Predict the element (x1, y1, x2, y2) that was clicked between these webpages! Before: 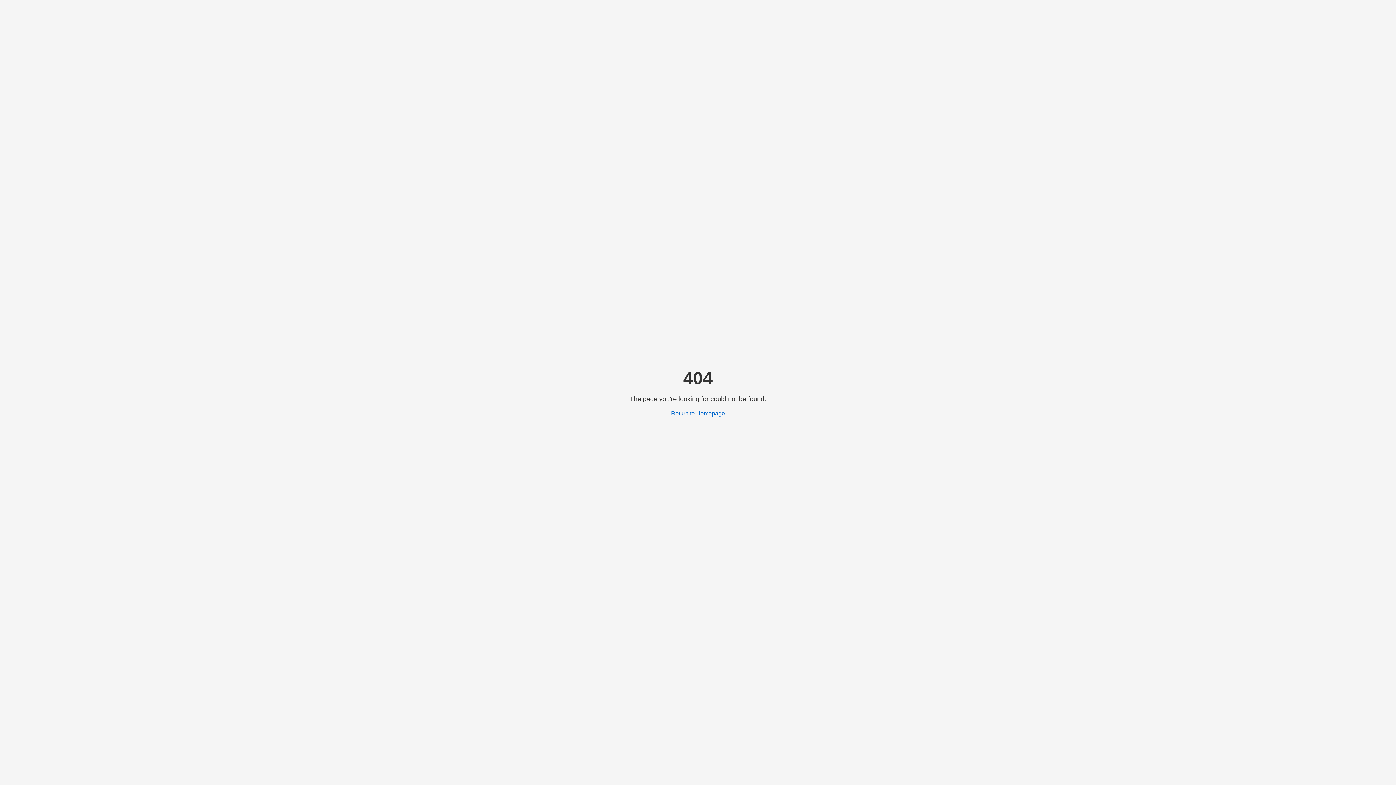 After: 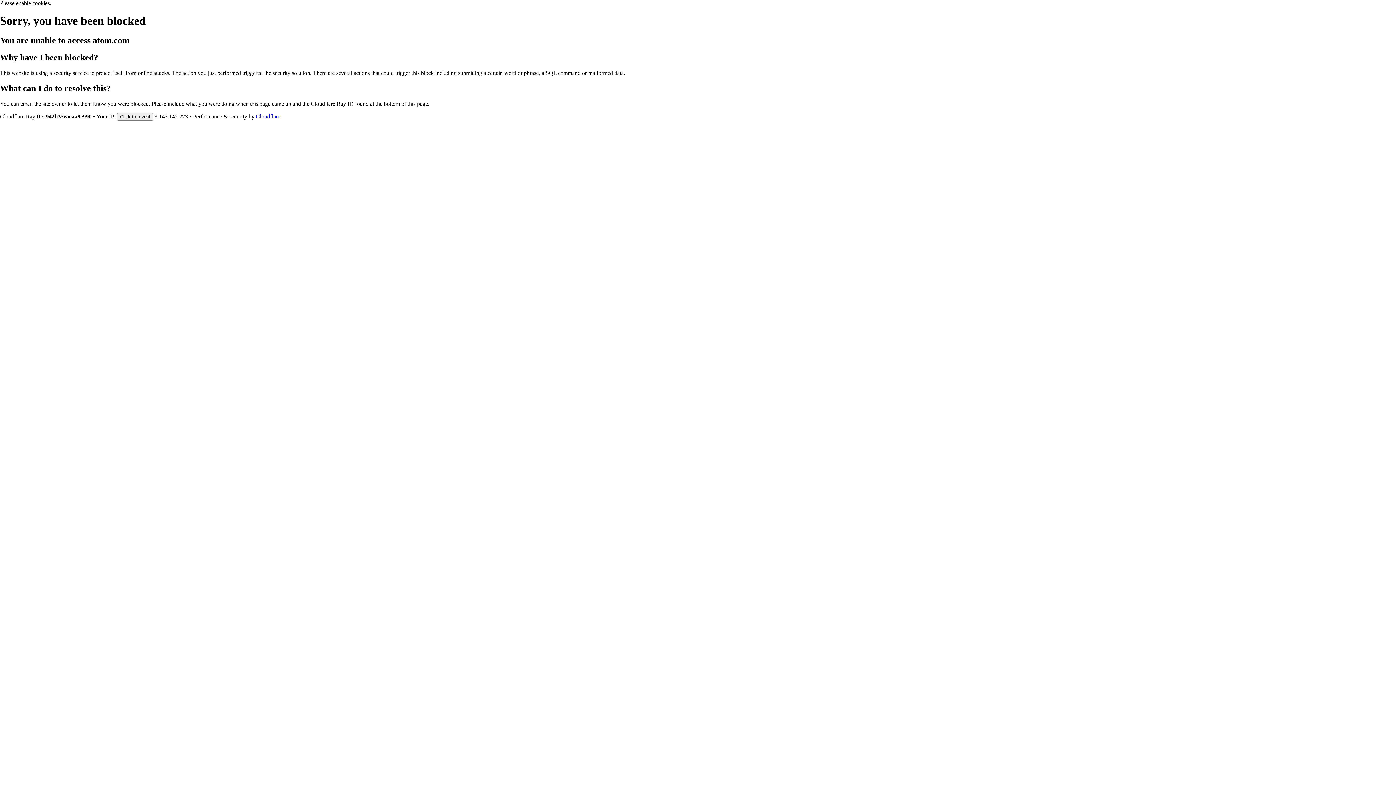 Action: bbox: (671, 410, 725, 416) label: Return to Homepage